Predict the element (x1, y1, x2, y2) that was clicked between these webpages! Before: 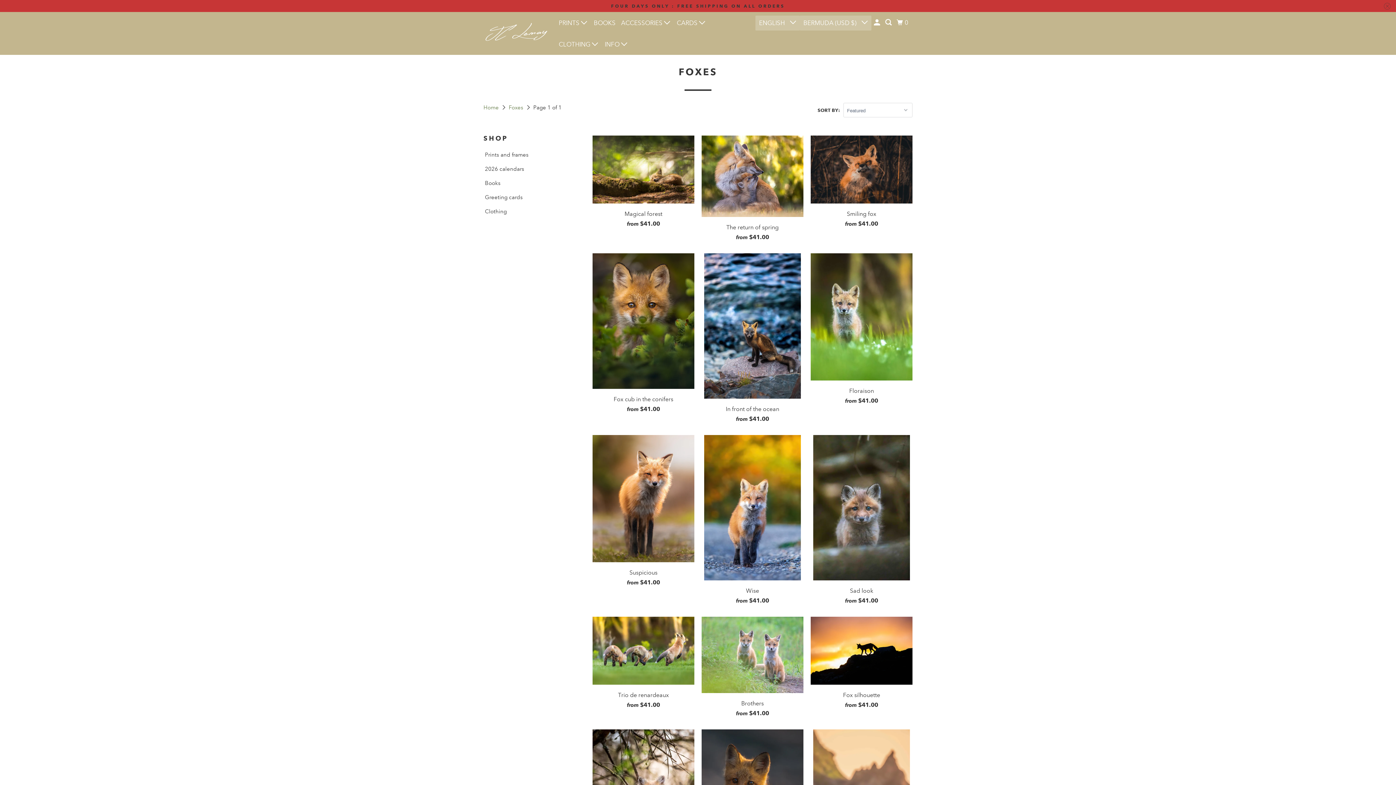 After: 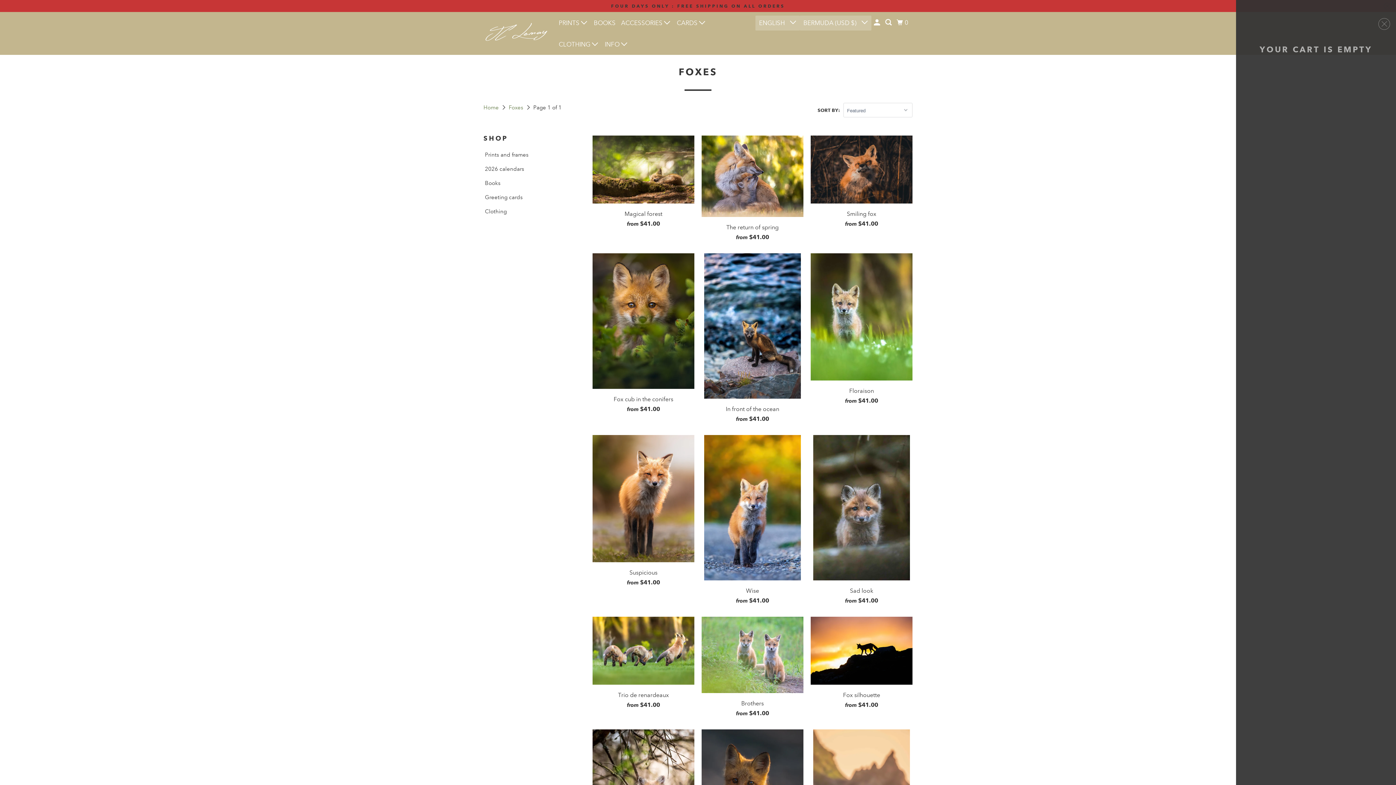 Action: label: 0 bbox: (895, 15, 911, 29)